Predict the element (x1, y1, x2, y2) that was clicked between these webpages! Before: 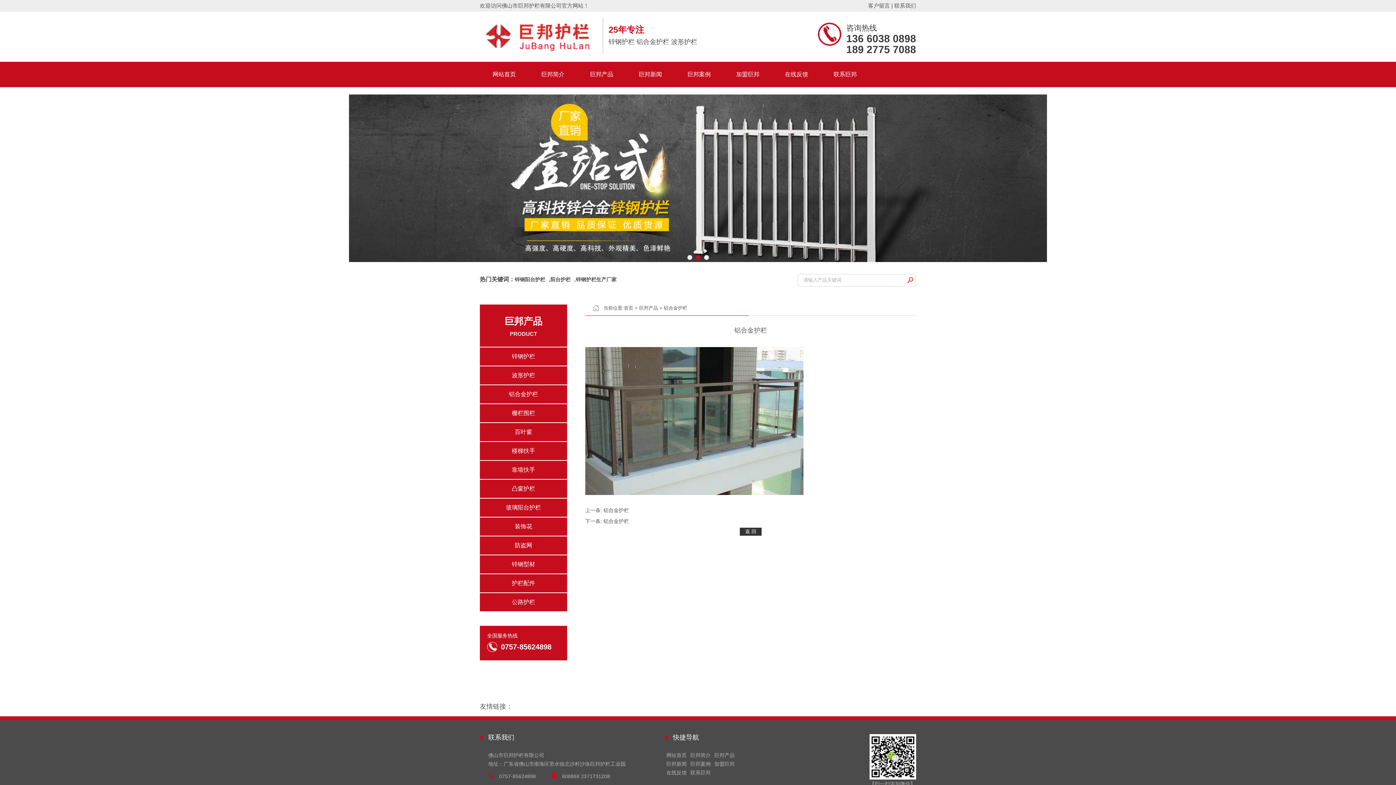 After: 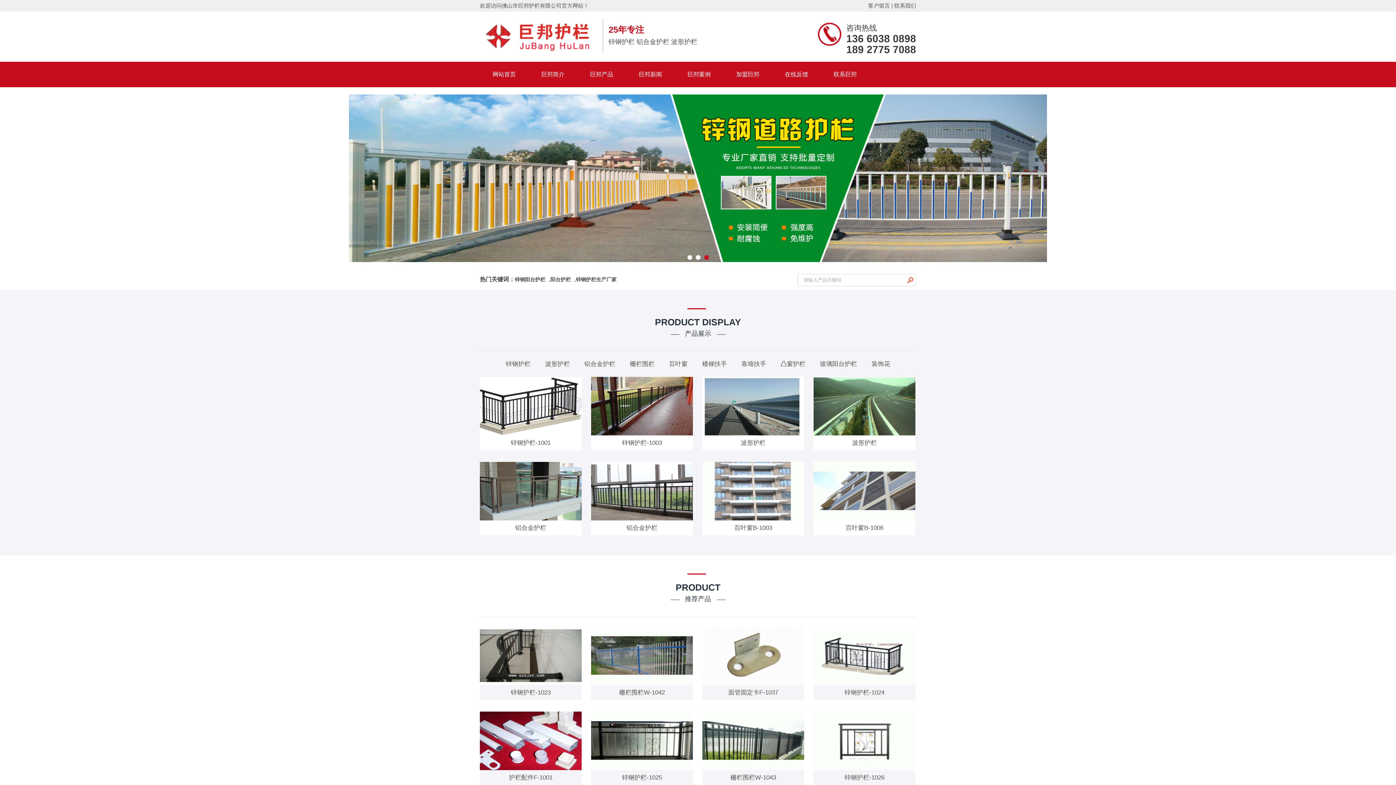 Action: bbox: (480, 11, 604, 61)